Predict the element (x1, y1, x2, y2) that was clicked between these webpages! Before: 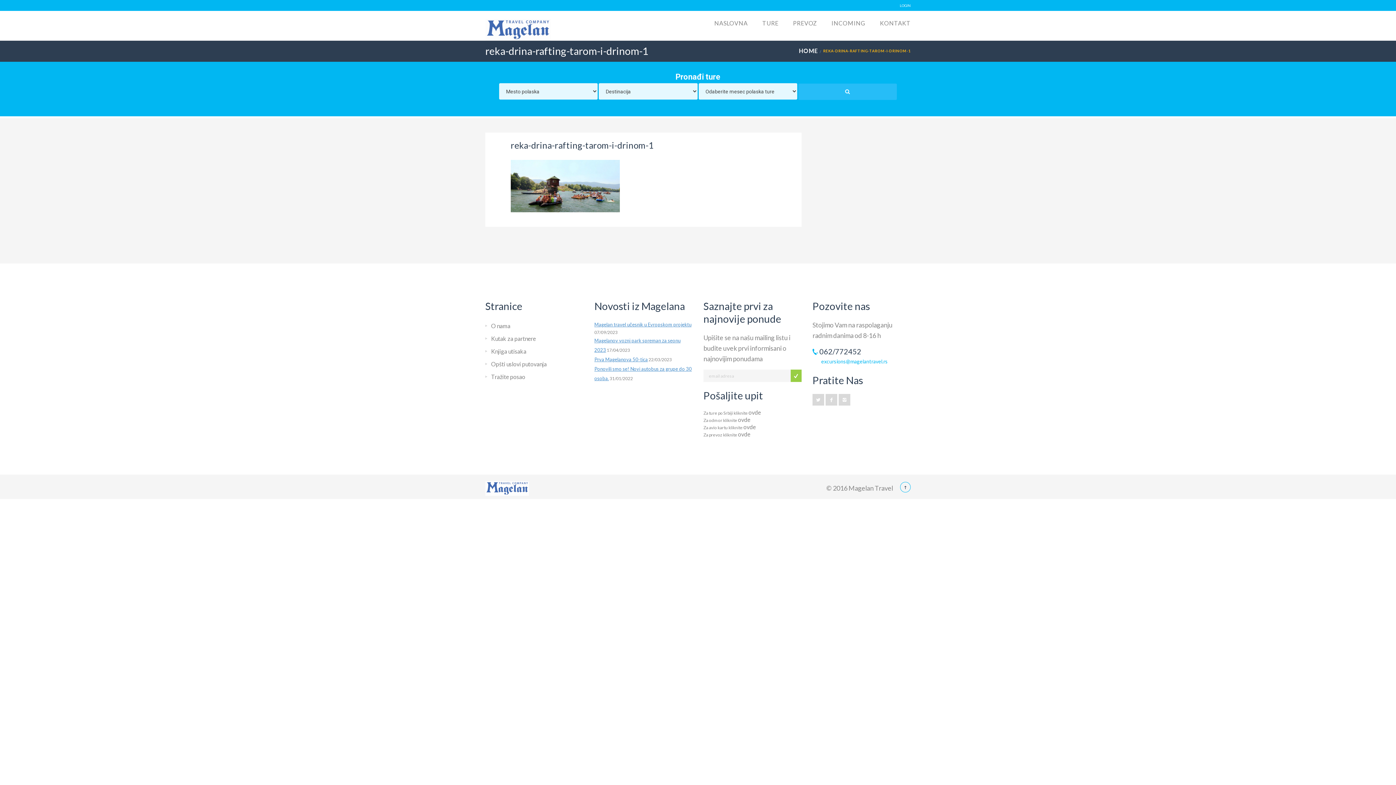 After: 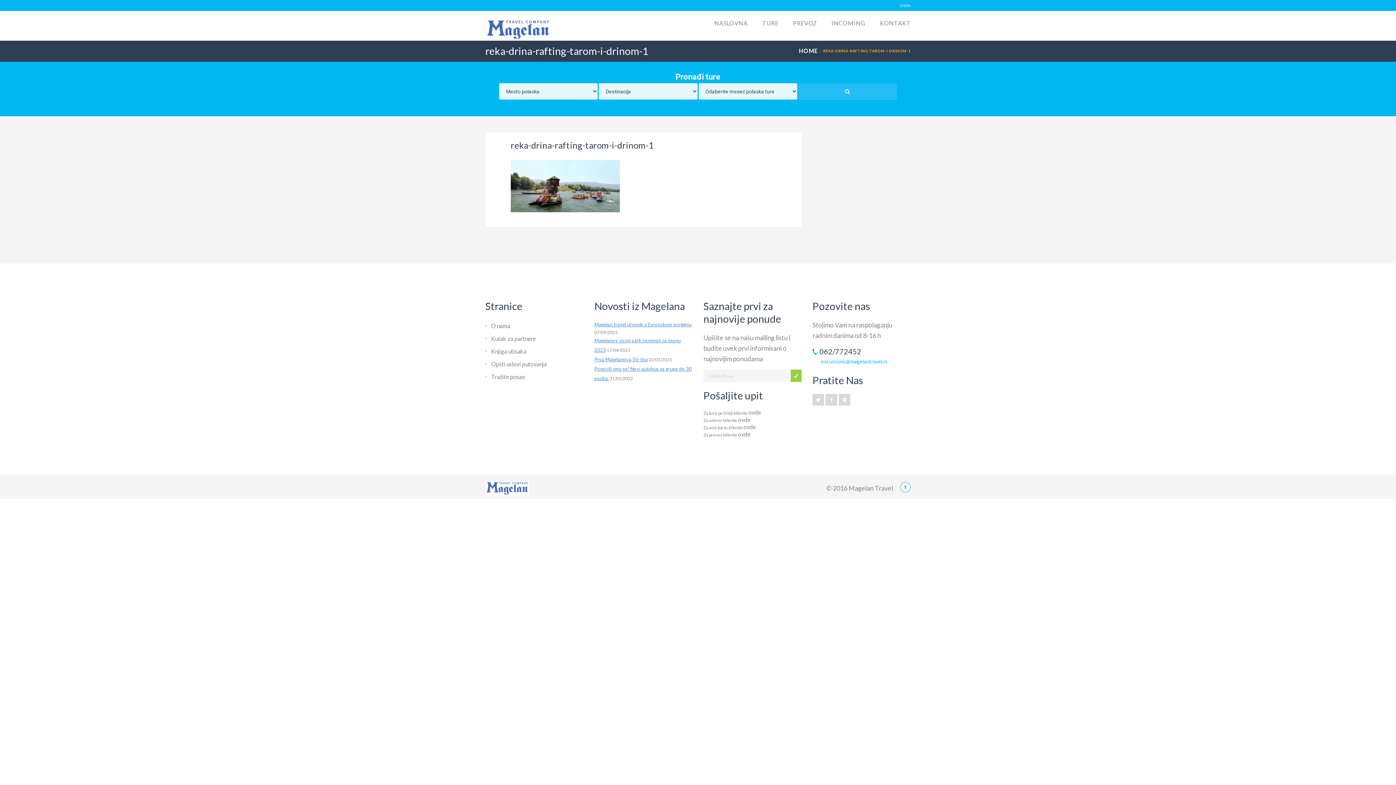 Action: bbox: (900, 482, 910, 493)